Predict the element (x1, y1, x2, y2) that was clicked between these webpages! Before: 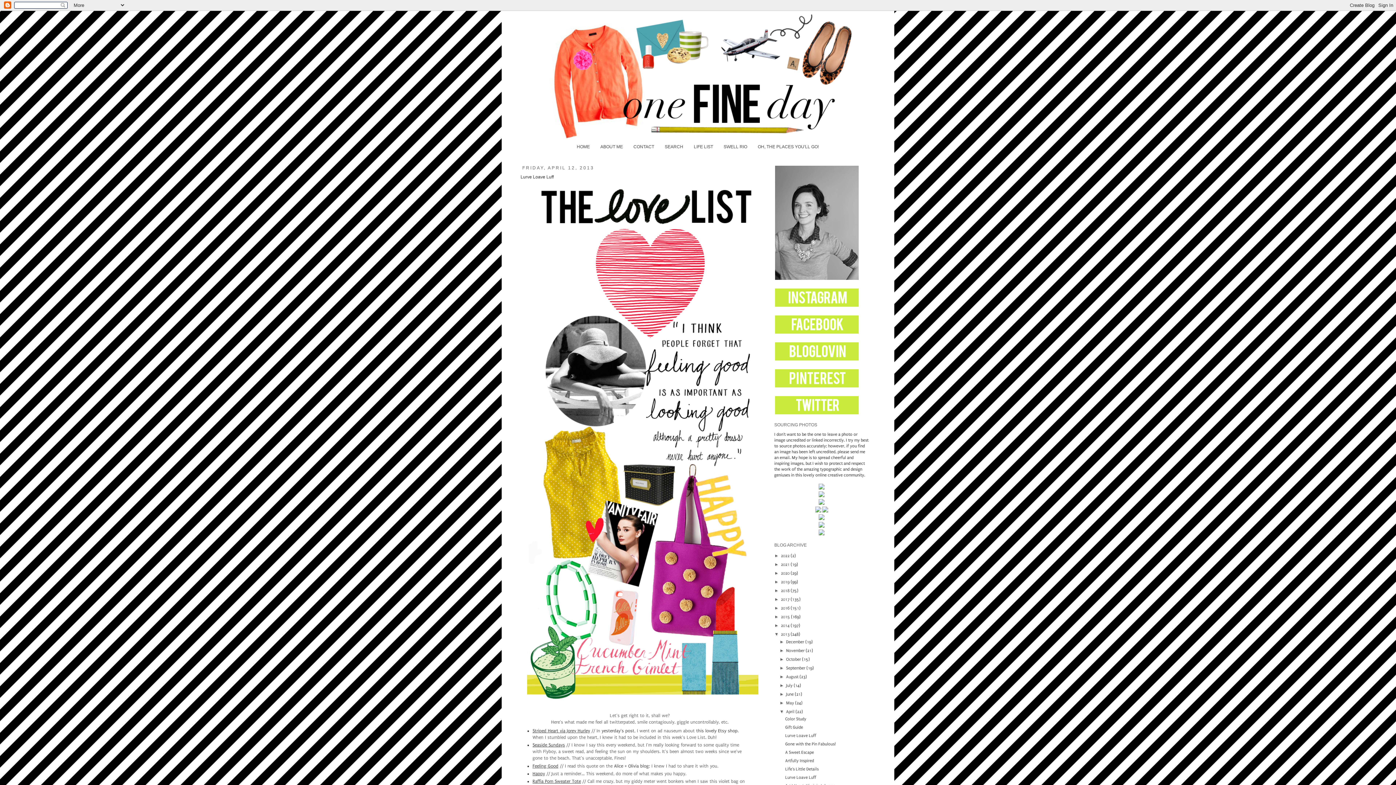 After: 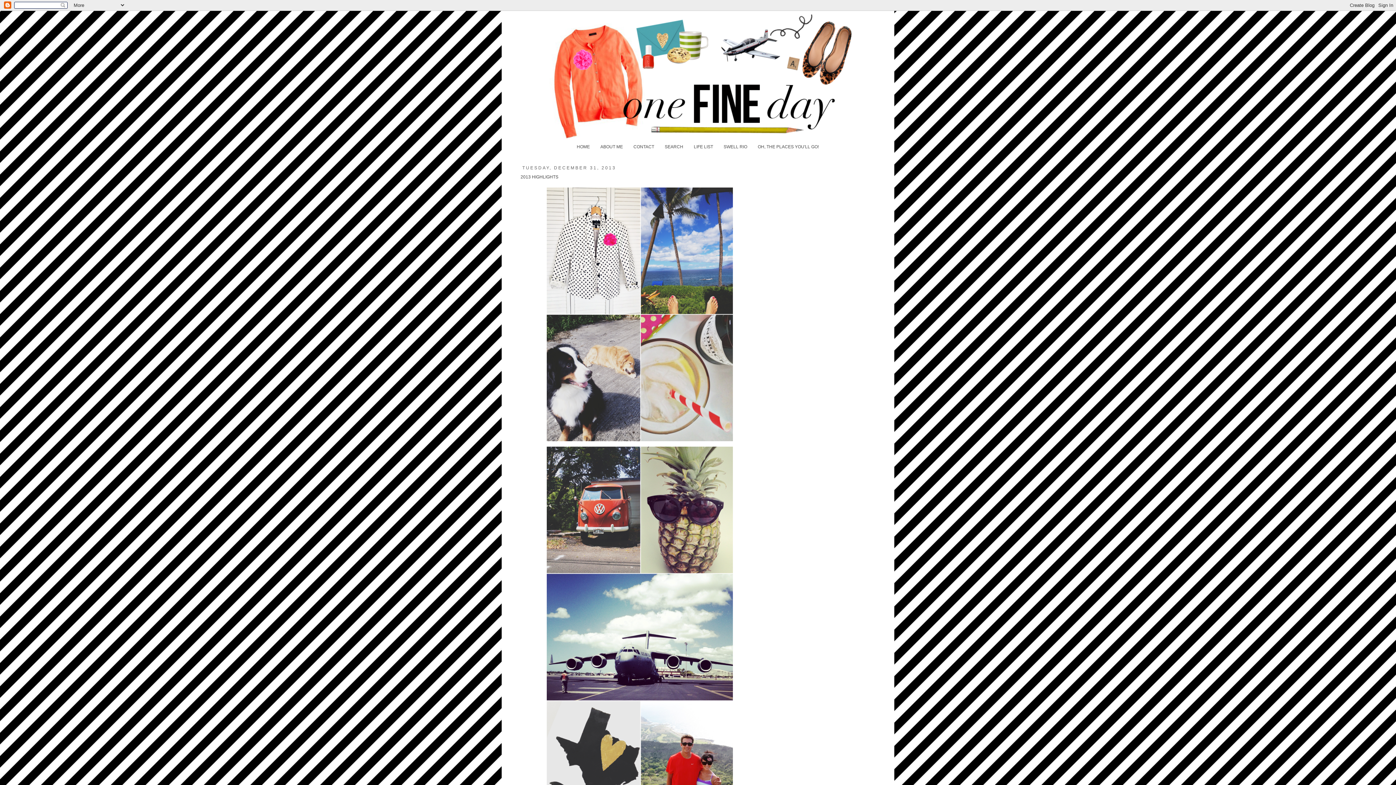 Action: label: December  bbox: (786, 640, 805, 644)